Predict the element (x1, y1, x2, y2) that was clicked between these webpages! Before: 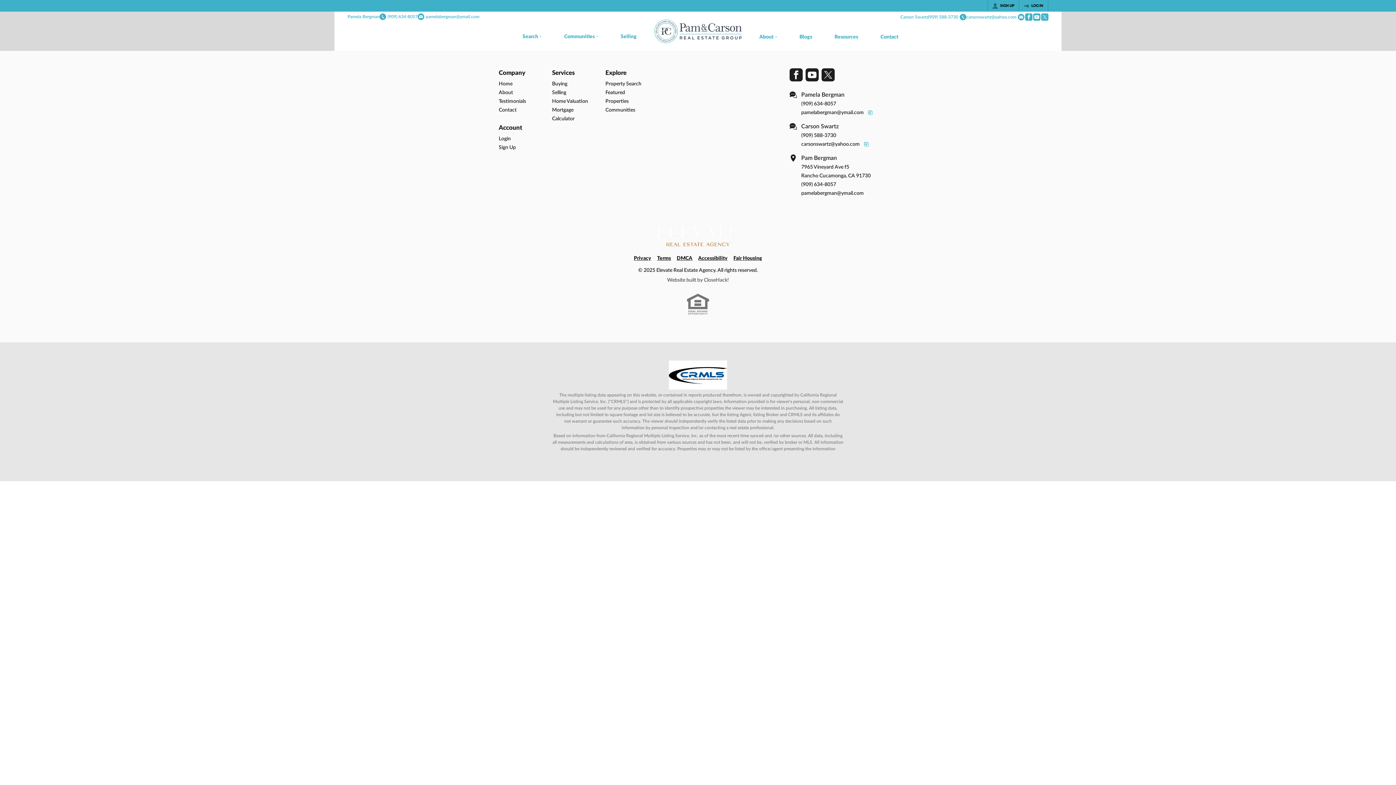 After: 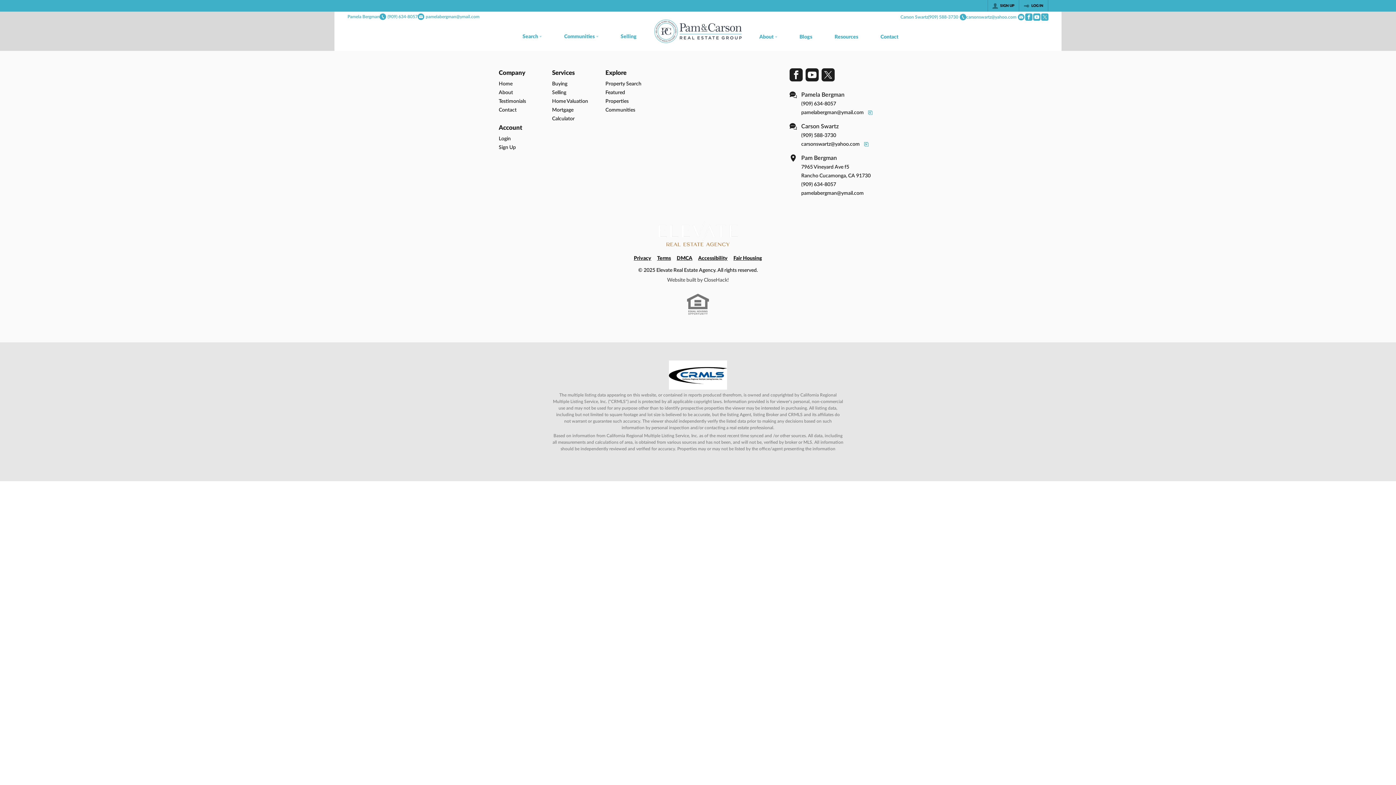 Action: bbox: (1032, 13, 1040, 20) label: Go to YouTube Page